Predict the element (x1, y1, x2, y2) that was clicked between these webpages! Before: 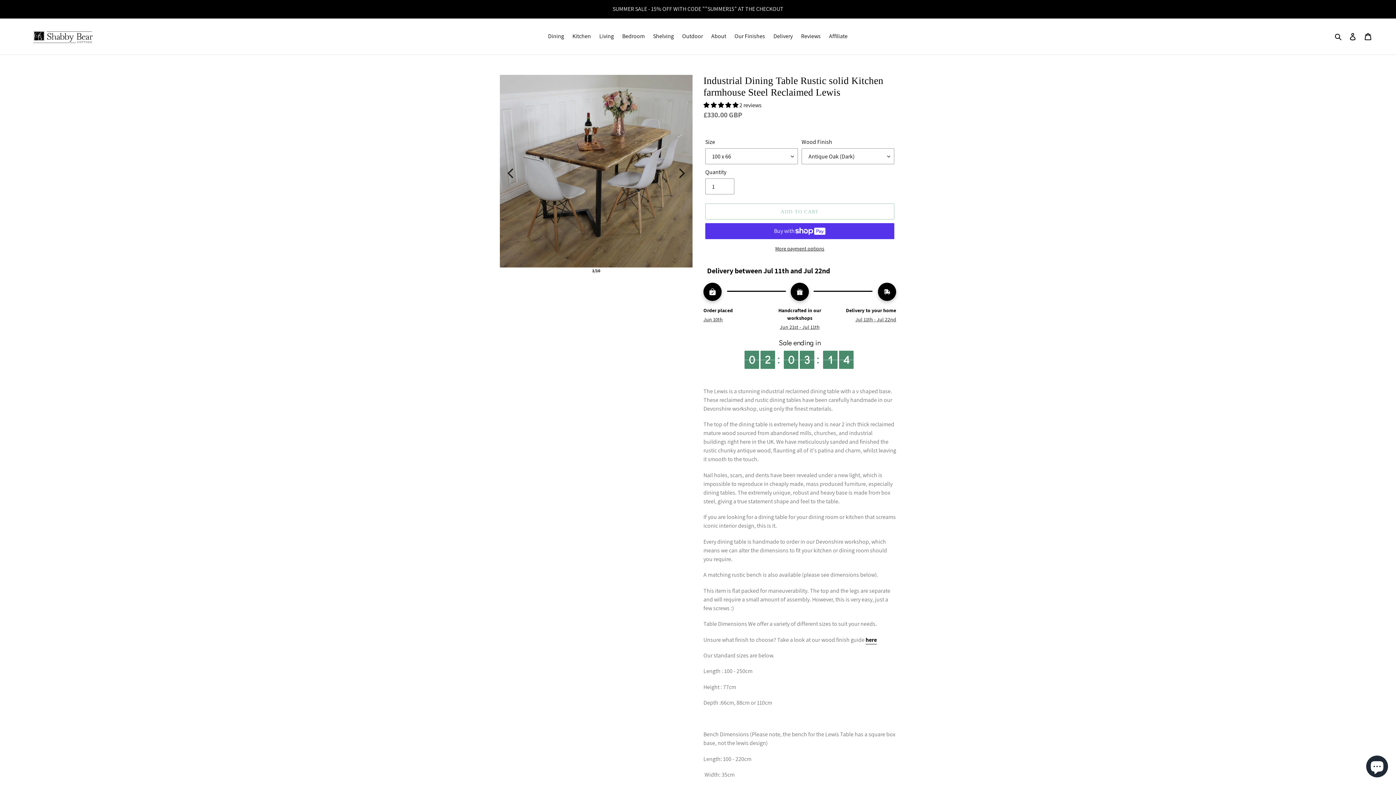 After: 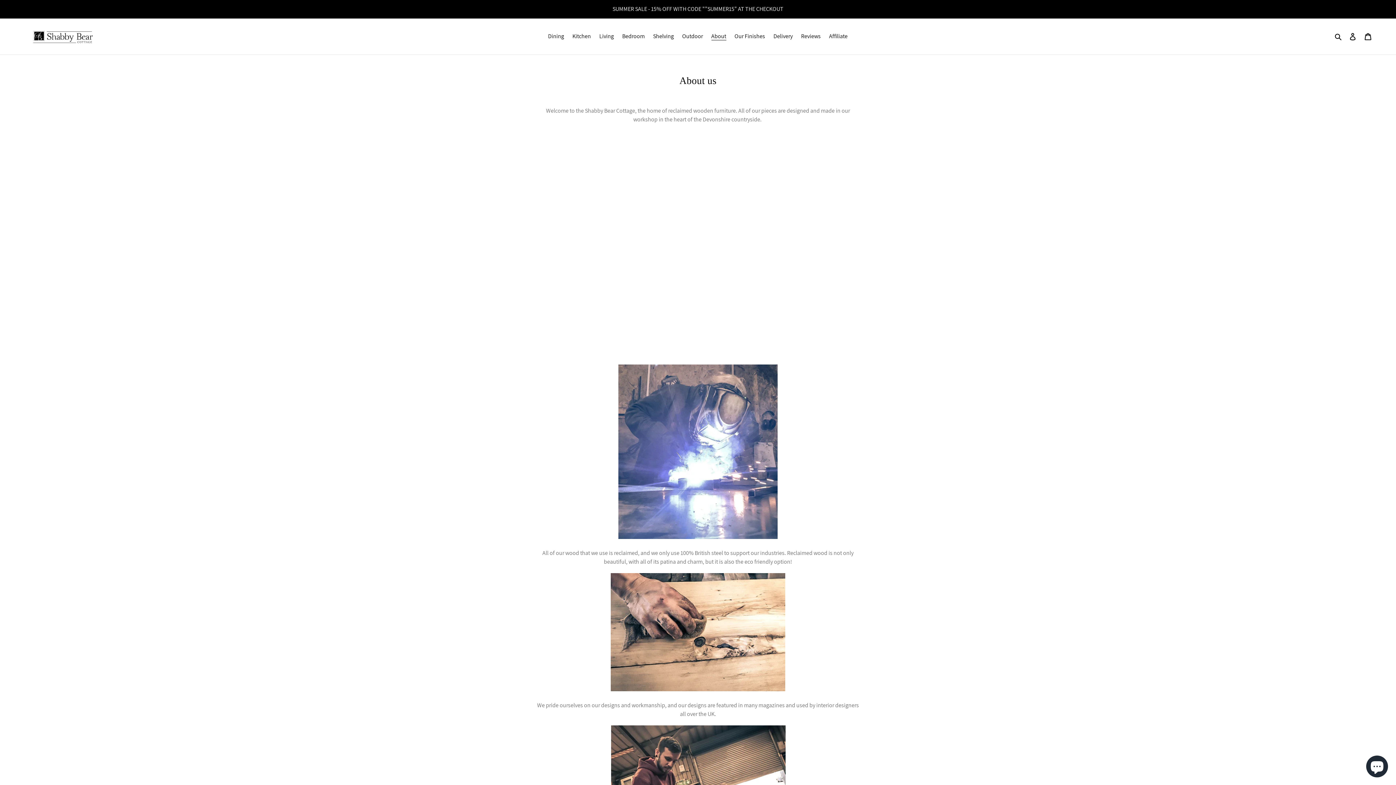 Action: label: About bbox: (707, 30, 730, 41)